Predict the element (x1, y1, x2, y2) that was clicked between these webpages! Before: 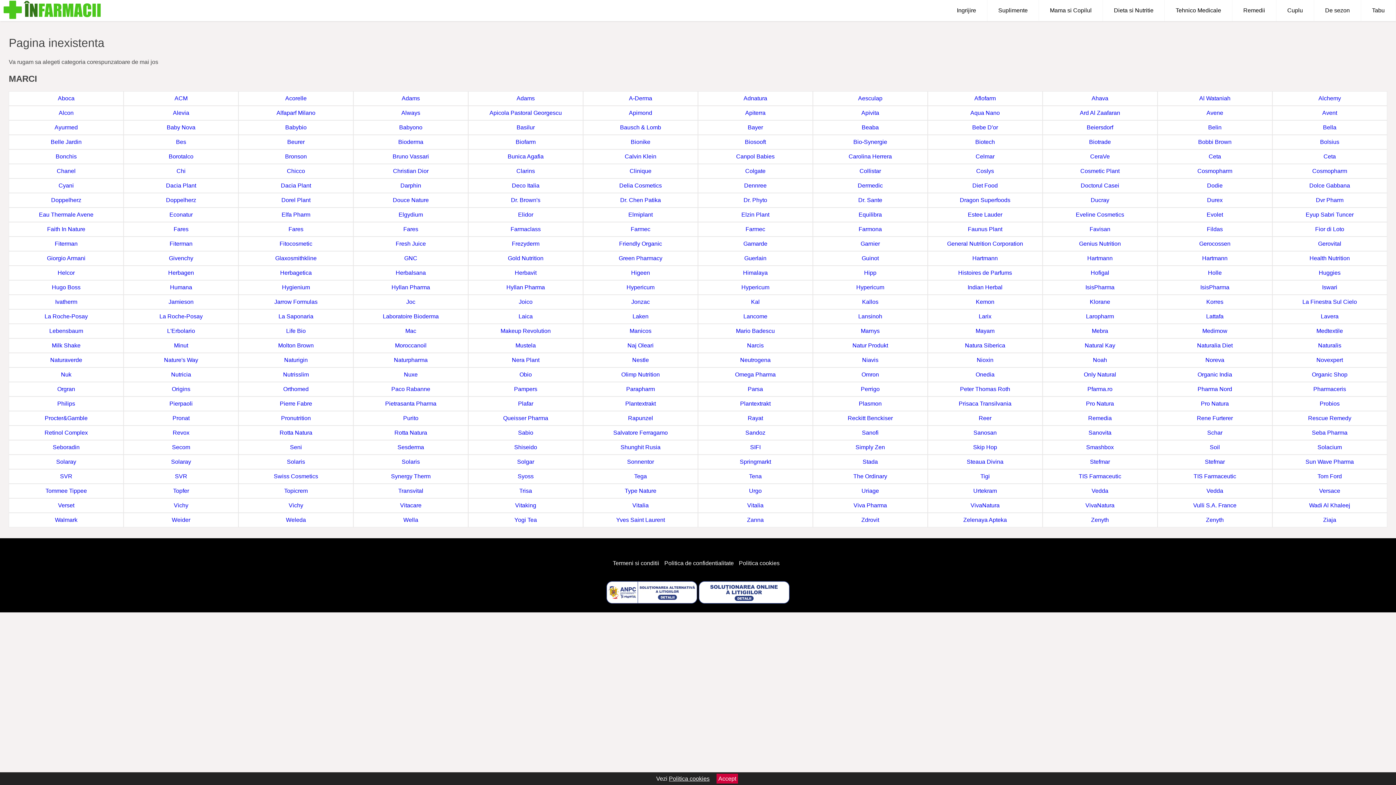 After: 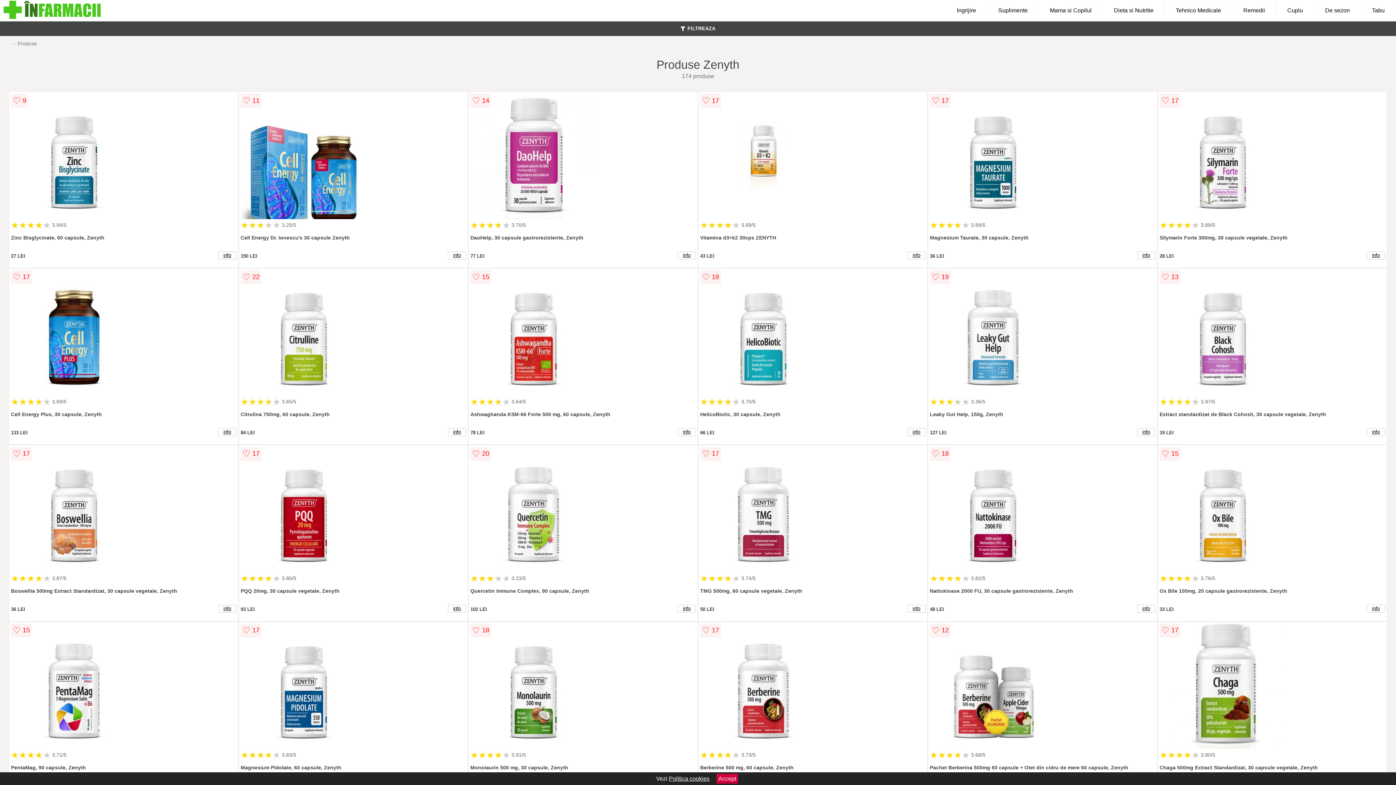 Action: label: Zenyth bbox: (1042, 513, 1157, 527)